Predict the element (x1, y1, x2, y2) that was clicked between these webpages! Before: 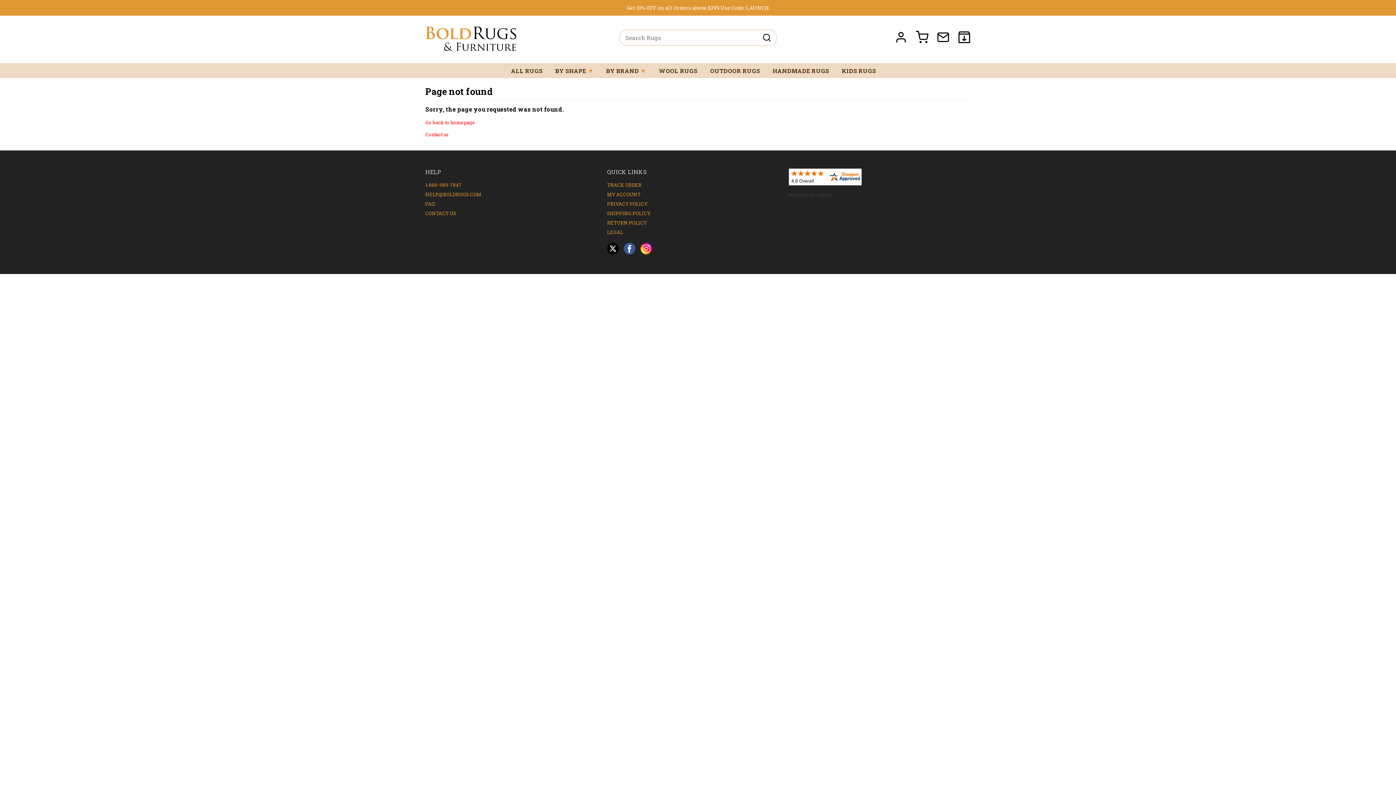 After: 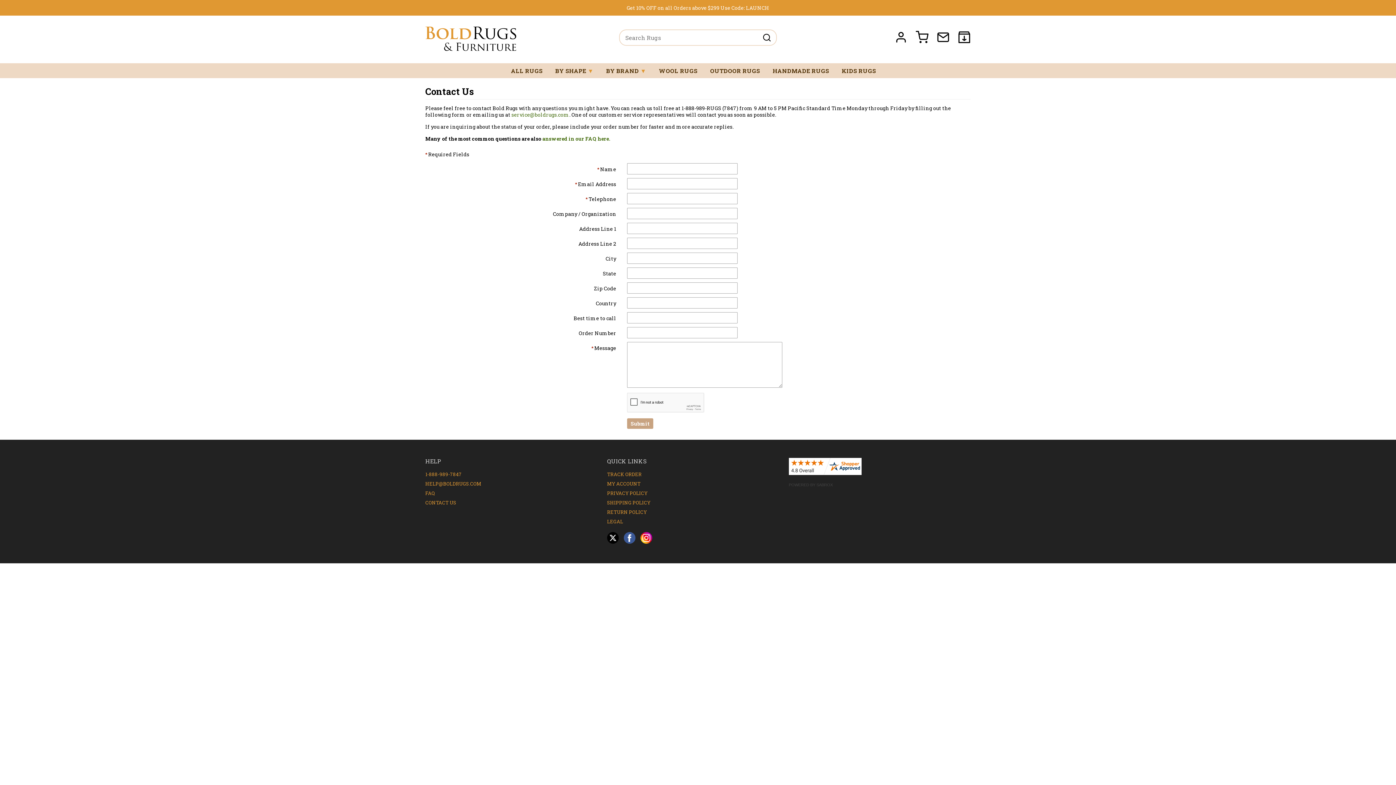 Action: label: CONTACT US bbox: (425, 210, 456, 216)